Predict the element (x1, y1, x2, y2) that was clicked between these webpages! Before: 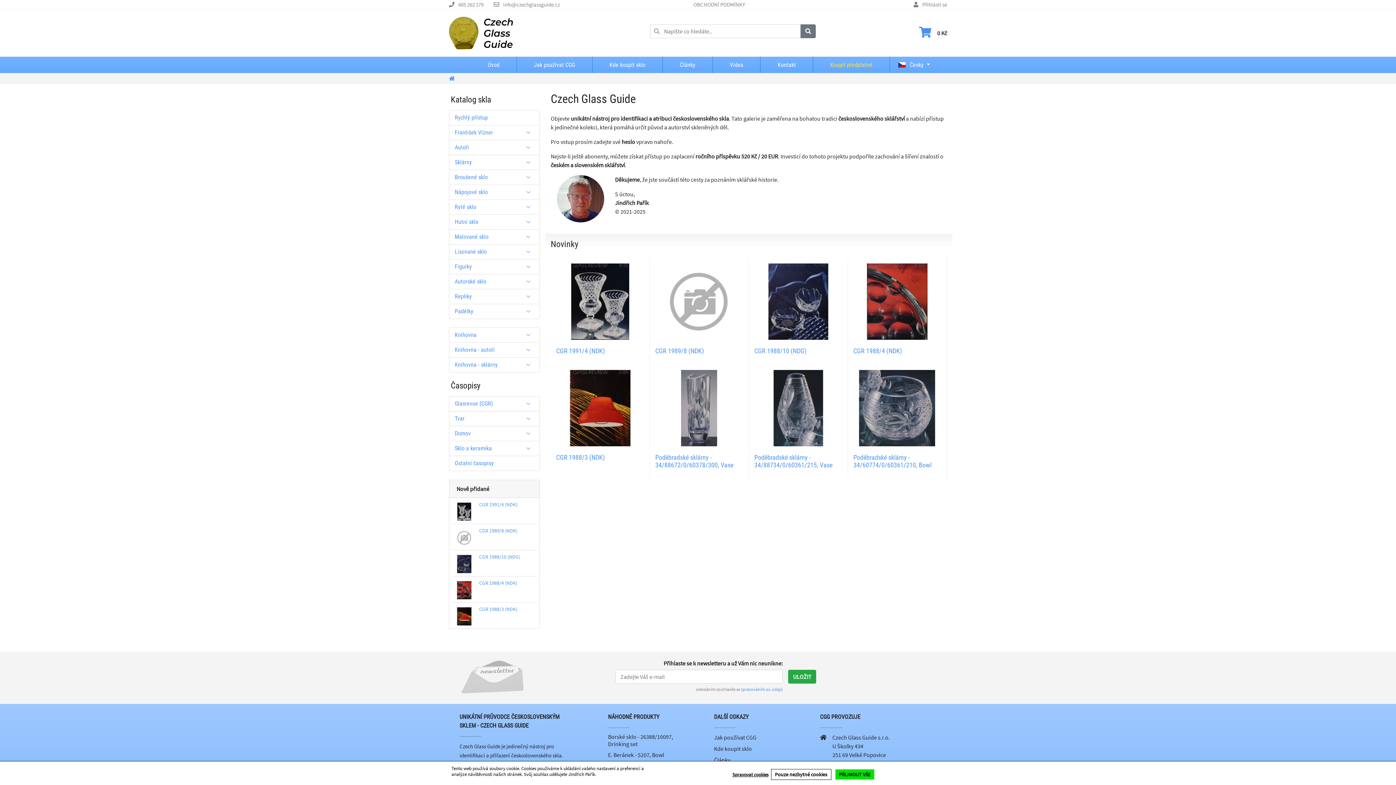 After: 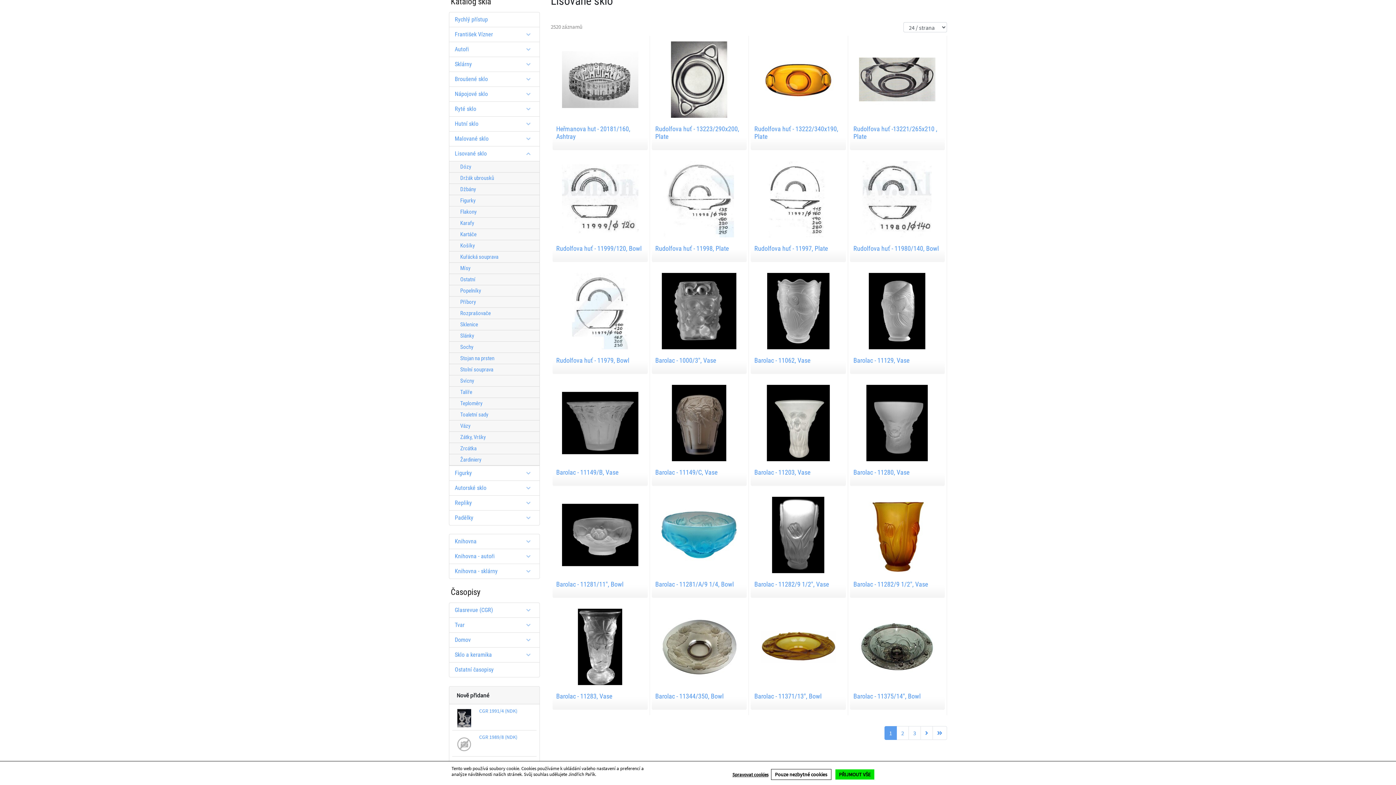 Action: bbox: (449, 244, 540, 259) label: Lisované sklo